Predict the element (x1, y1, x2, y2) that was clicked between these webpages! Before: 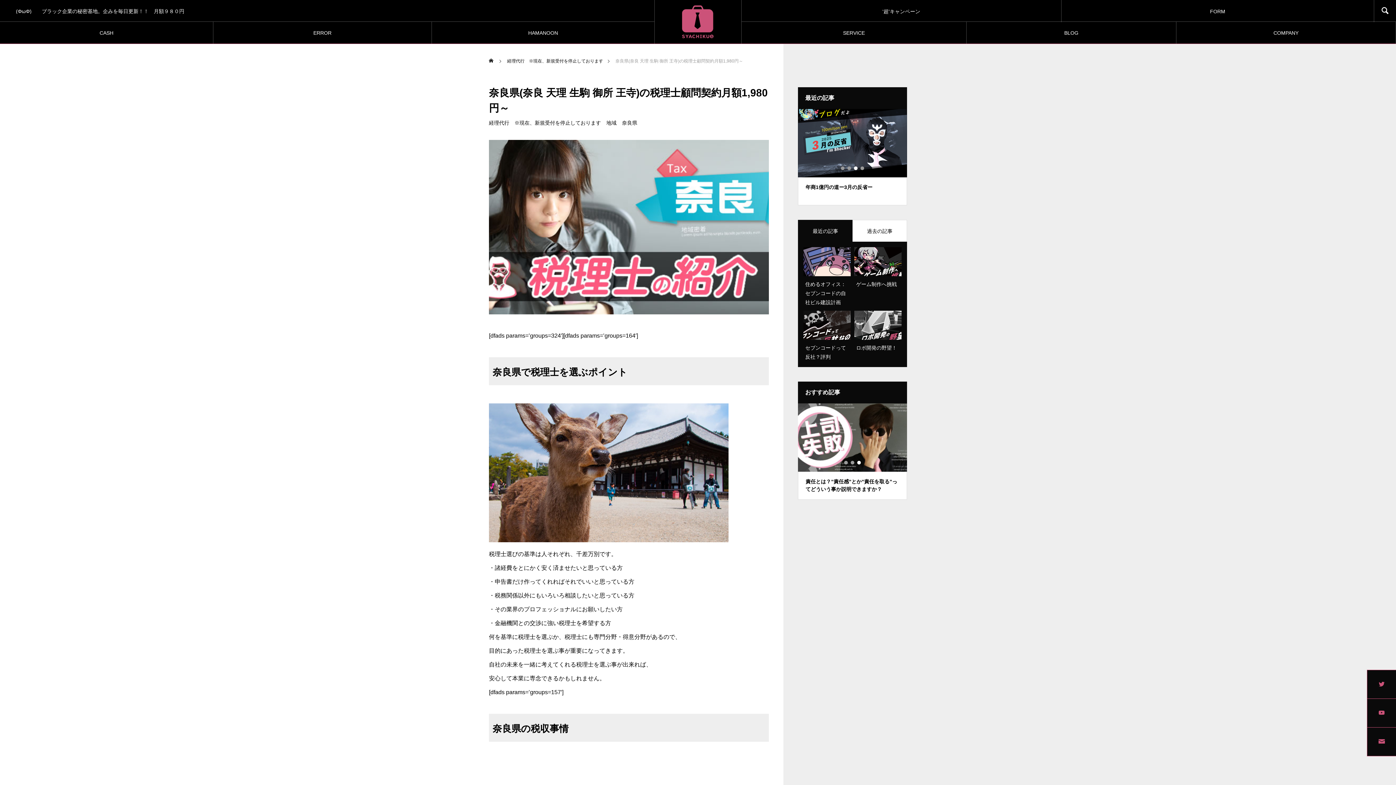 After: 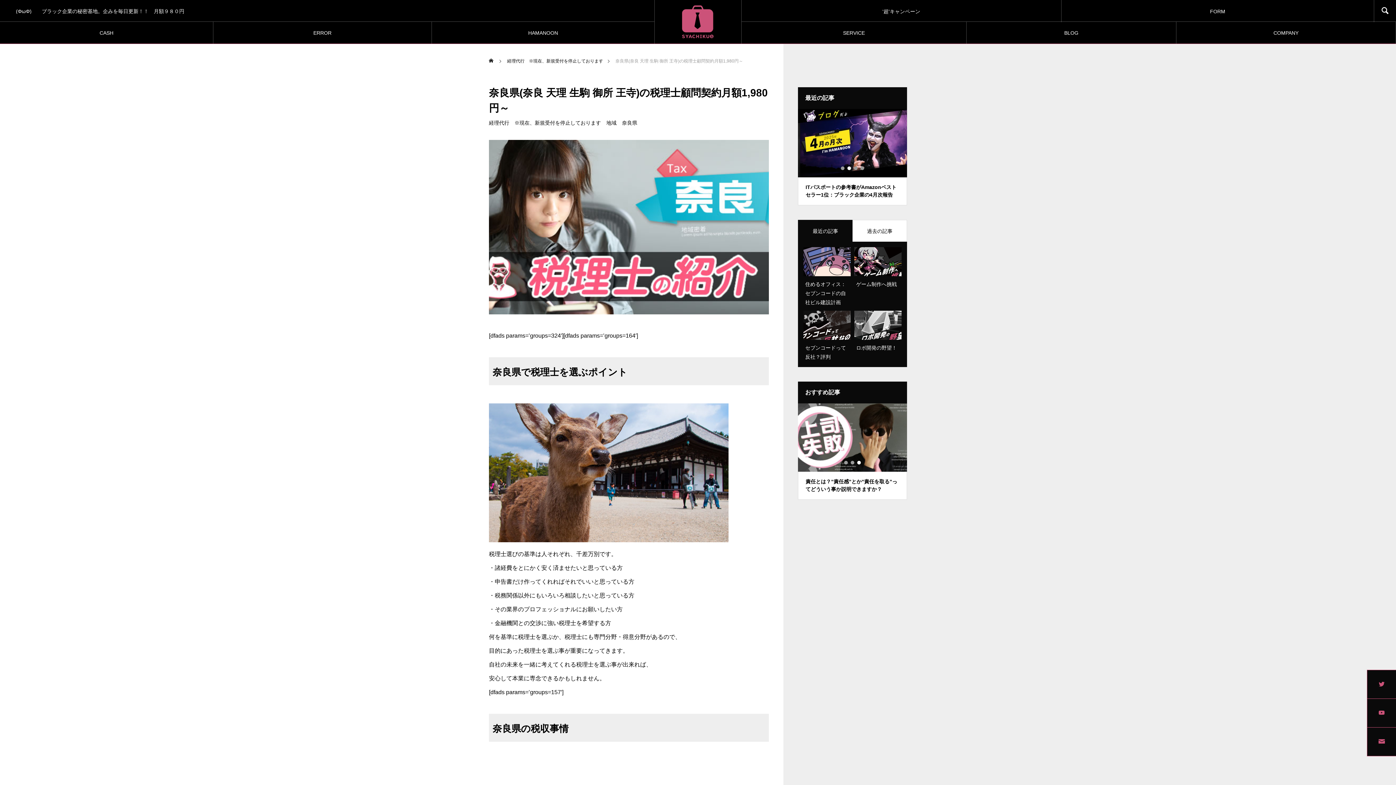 Action: label: 2 of 4 bbox: (847, 166, 852, 170)